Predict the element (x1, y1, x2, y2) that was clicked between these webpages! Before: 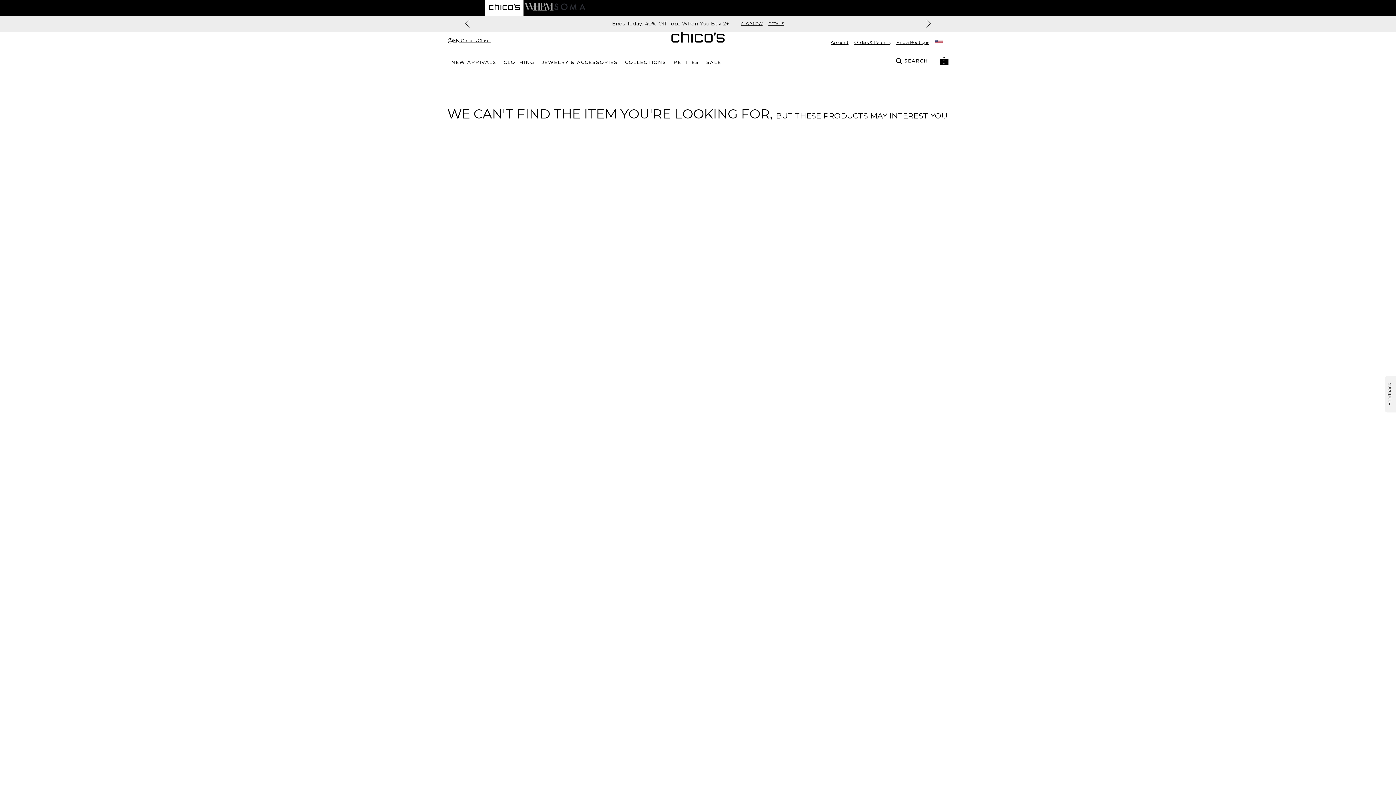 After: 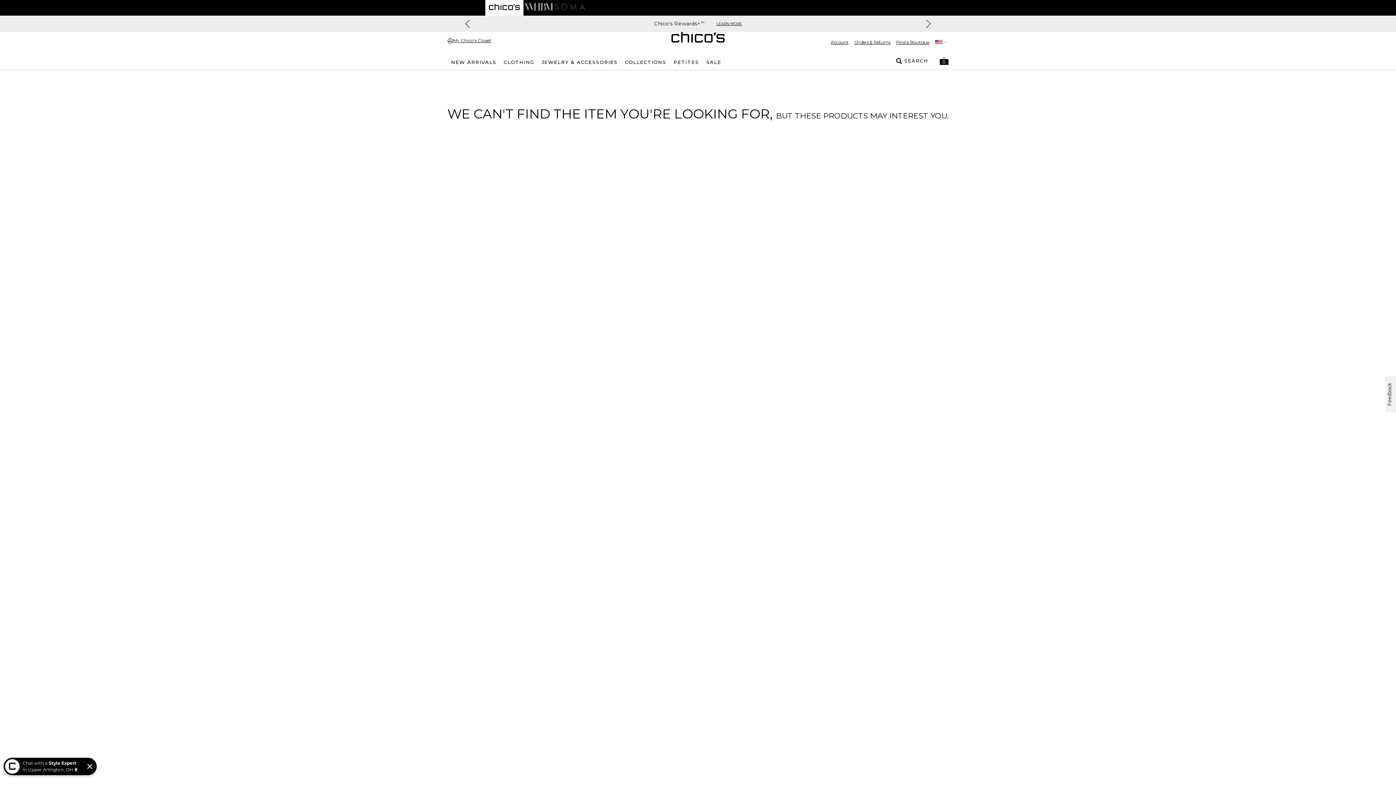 Action: bbox: (489, 0, 520, 14) label: Navigate to Chico's website